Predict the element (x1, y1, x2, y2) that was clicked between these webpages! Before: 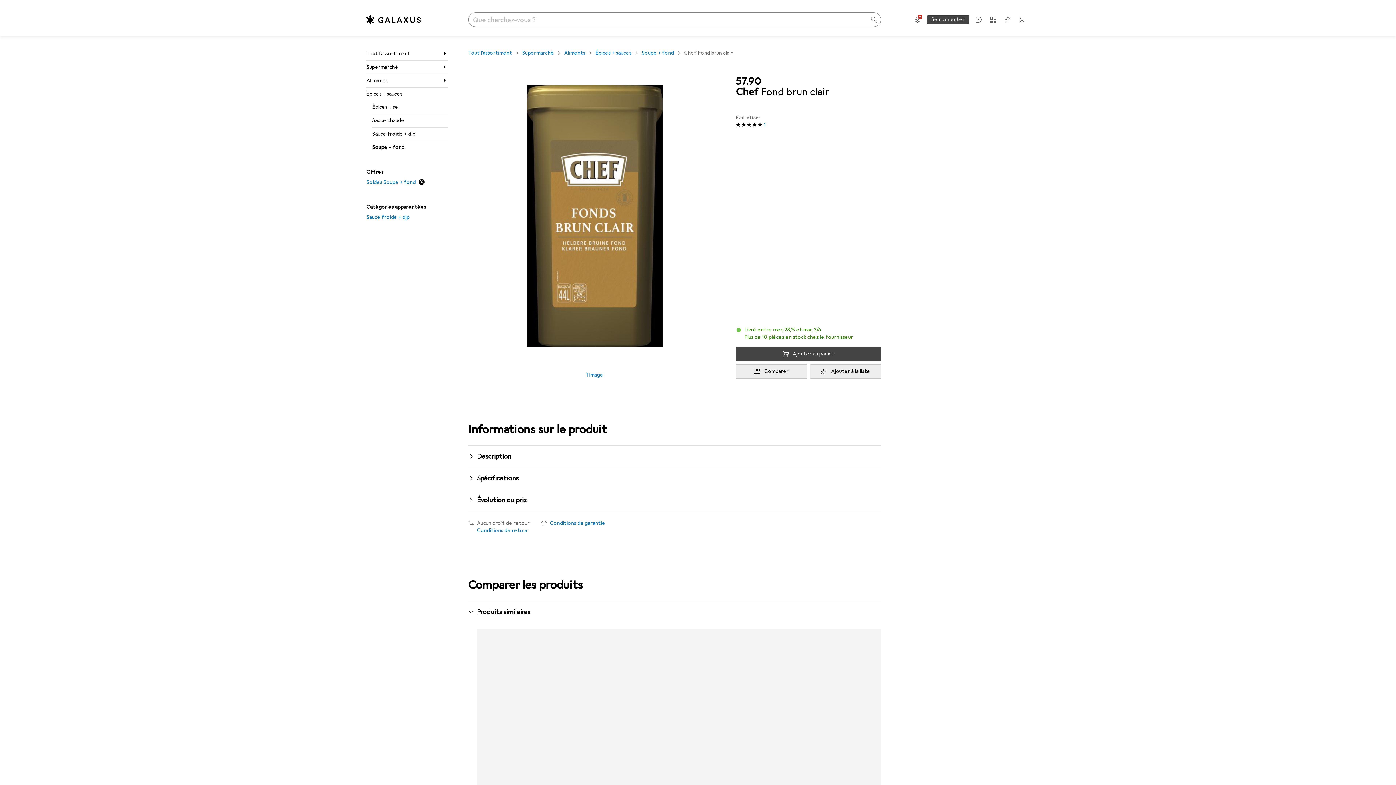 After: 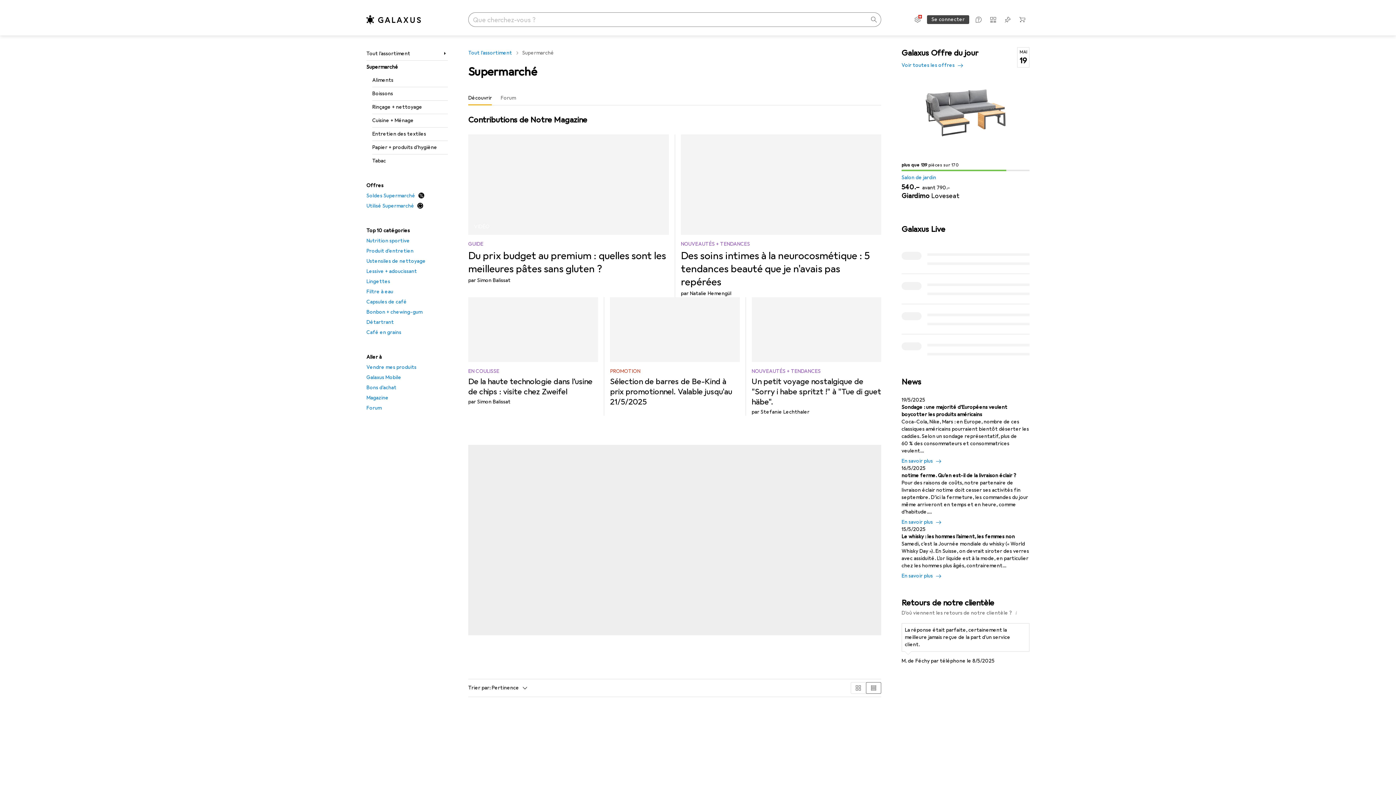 Action: bbox: (522, 48, 554, 58) label: Supermarché